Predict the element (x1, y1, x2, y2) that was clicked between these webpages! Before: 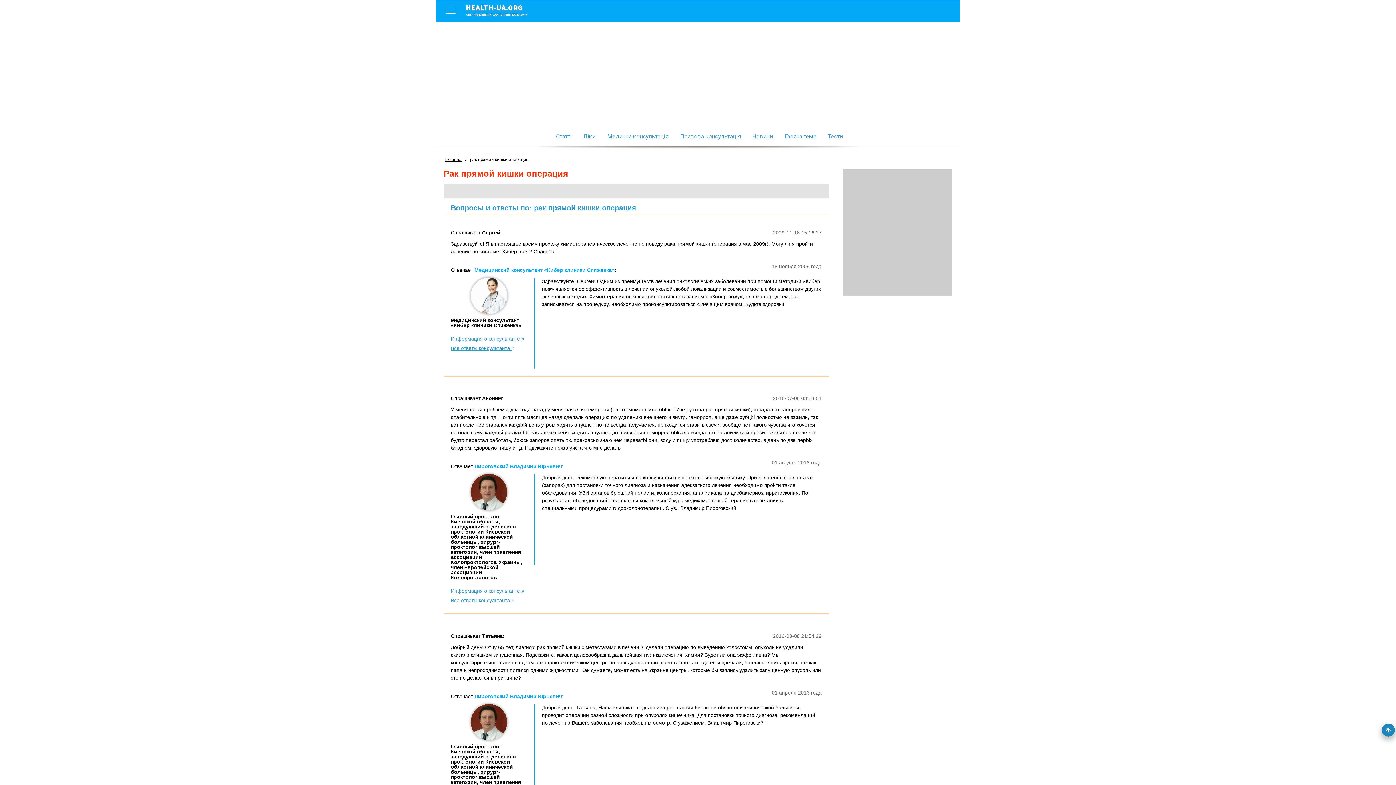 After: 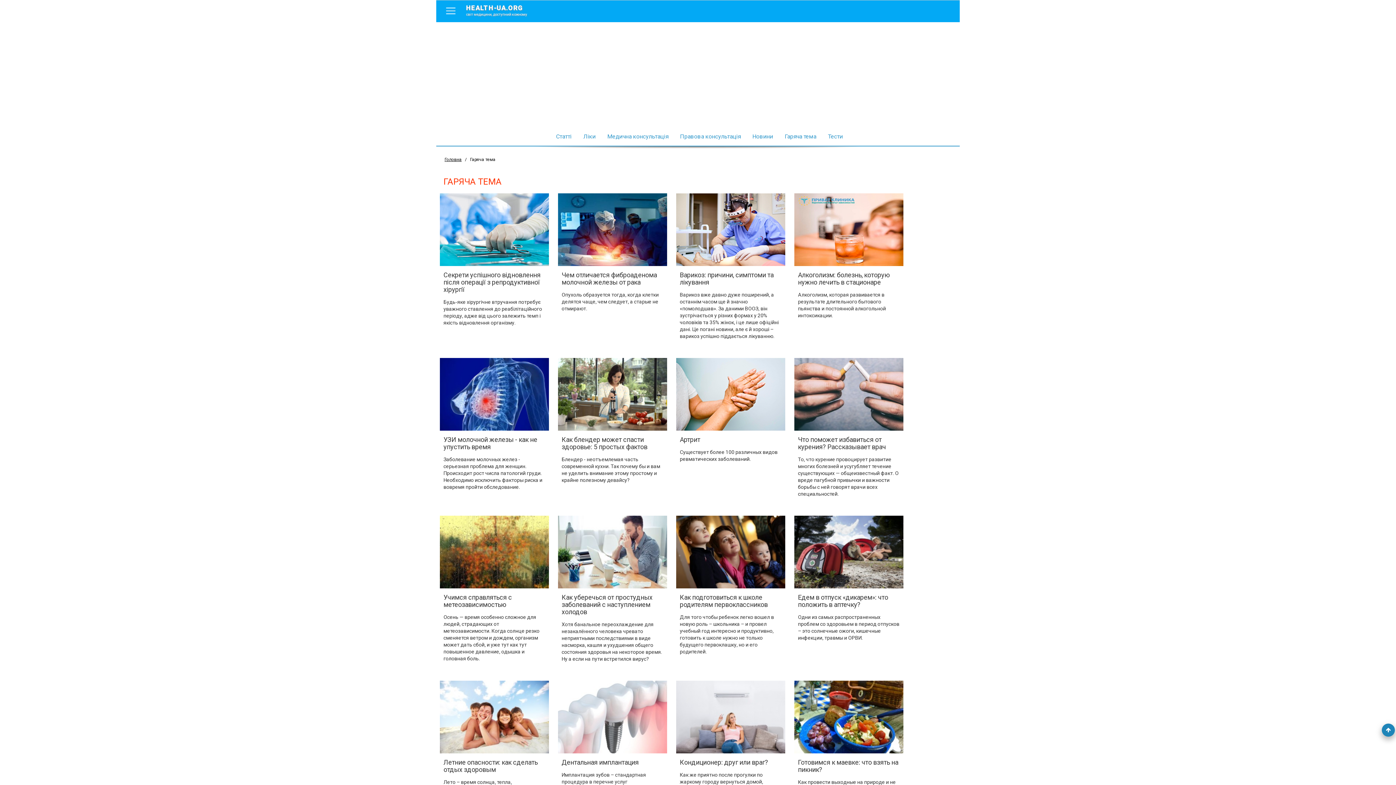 Action: label: Гаряча тема bbox: (782, 133, 819, 140)